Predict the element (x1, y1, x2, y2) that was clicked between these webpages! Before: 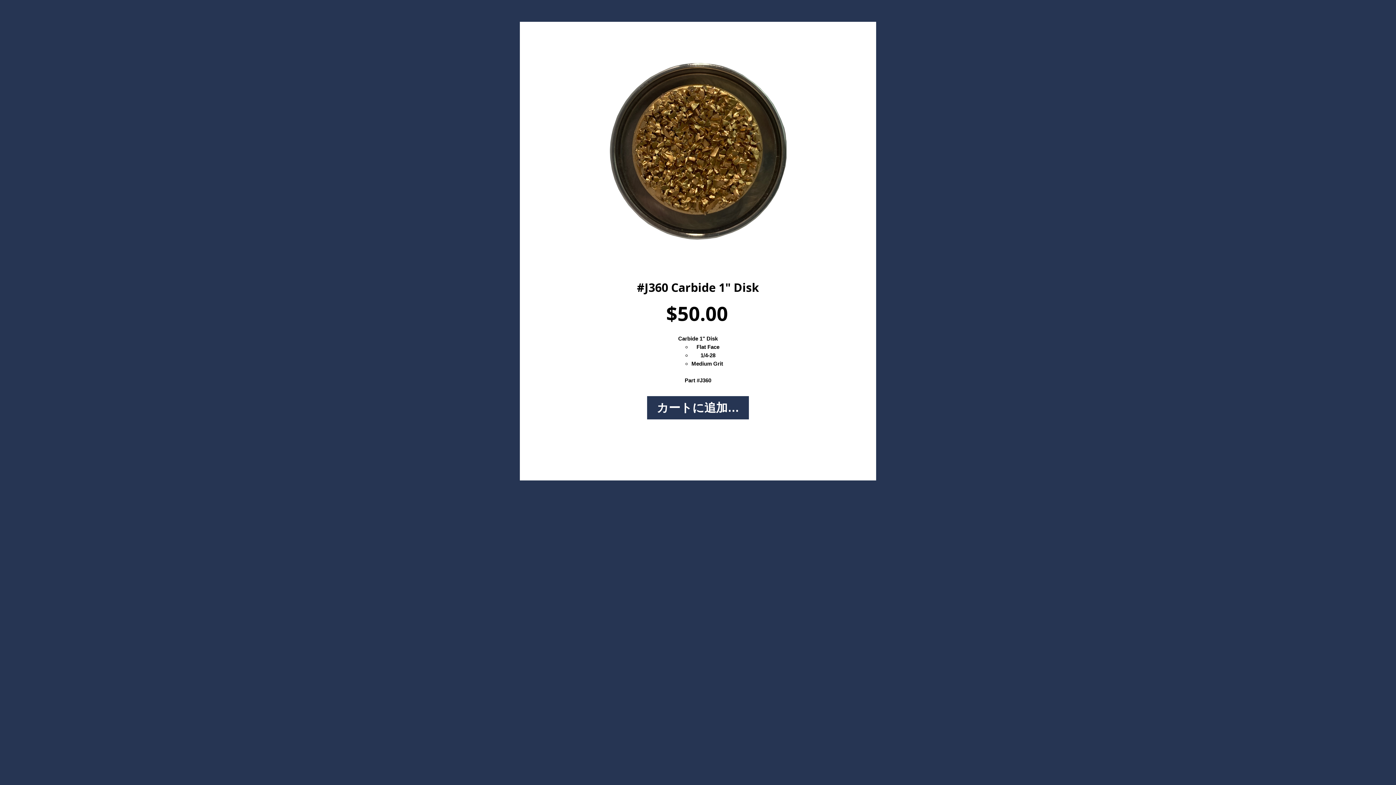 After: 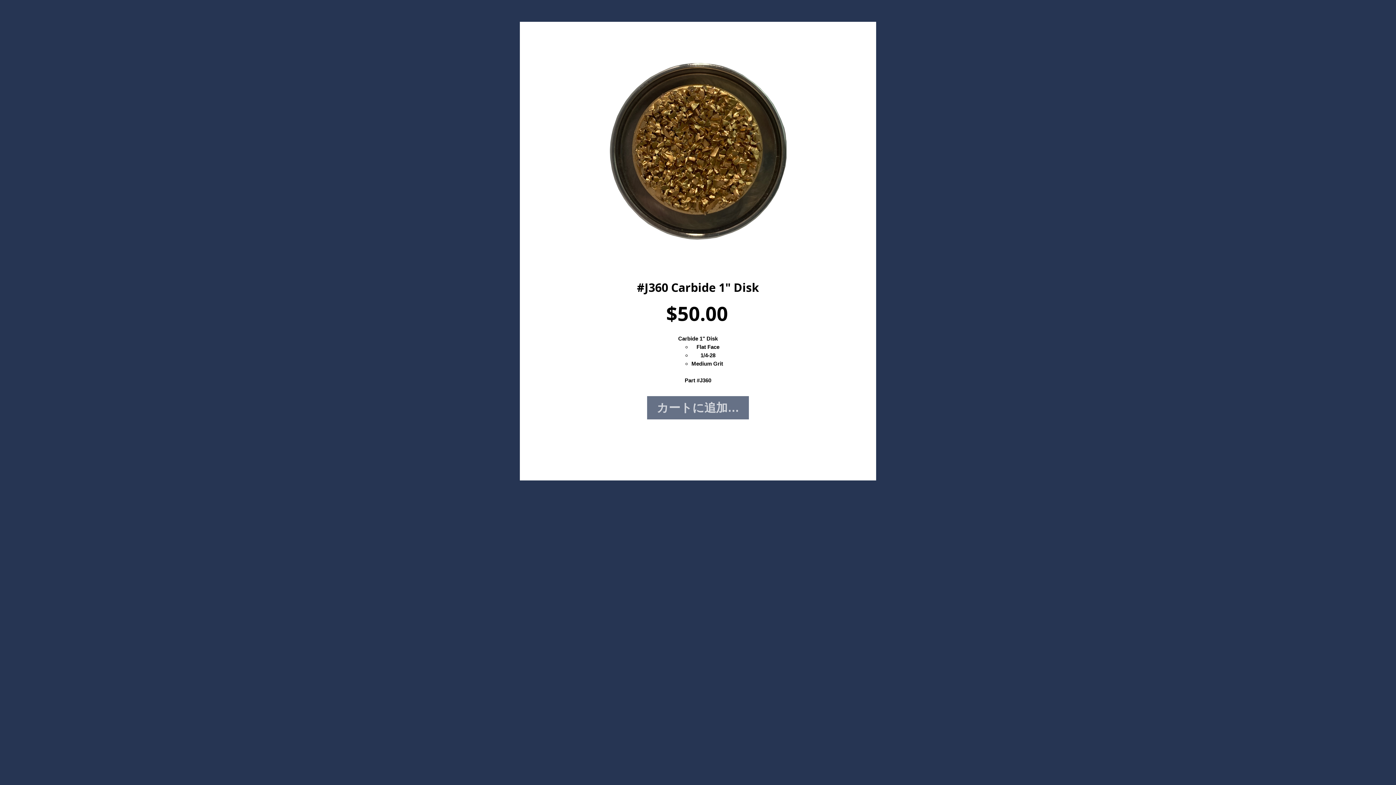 Action: label: カートに追加する bbox: (647, 396, 749, 419)